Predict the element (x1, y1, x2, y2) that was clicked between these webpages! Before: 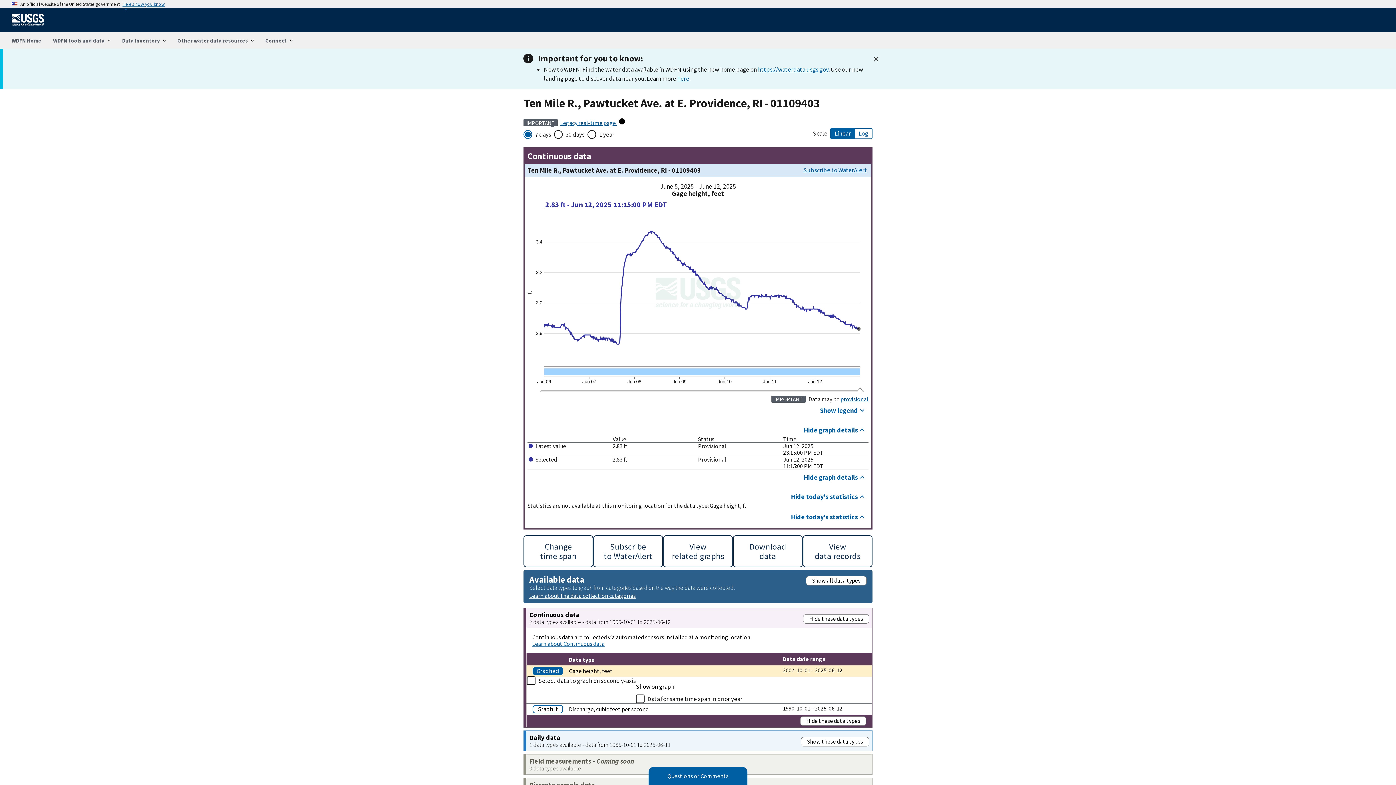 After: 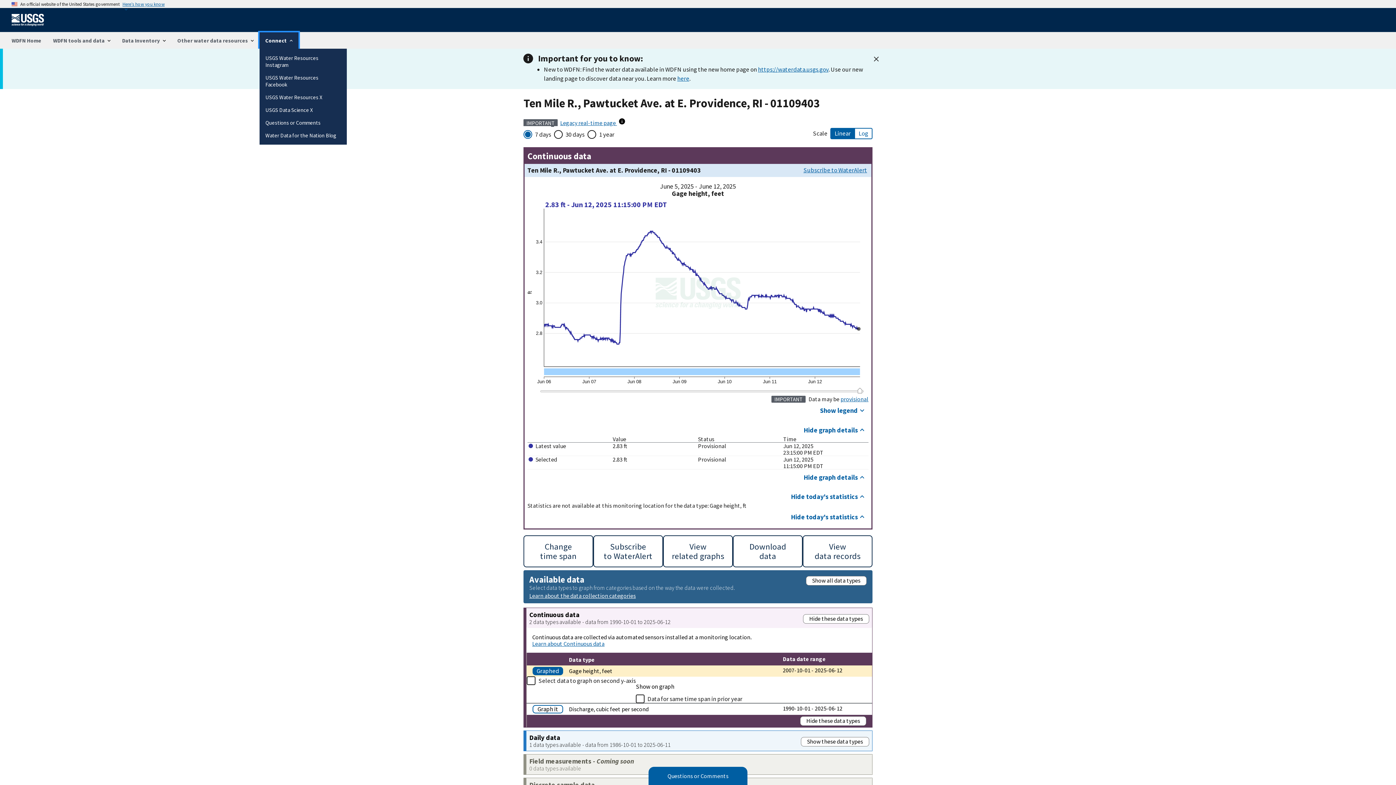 Action: label: Connect bbox: (259, 32, 298, 48)